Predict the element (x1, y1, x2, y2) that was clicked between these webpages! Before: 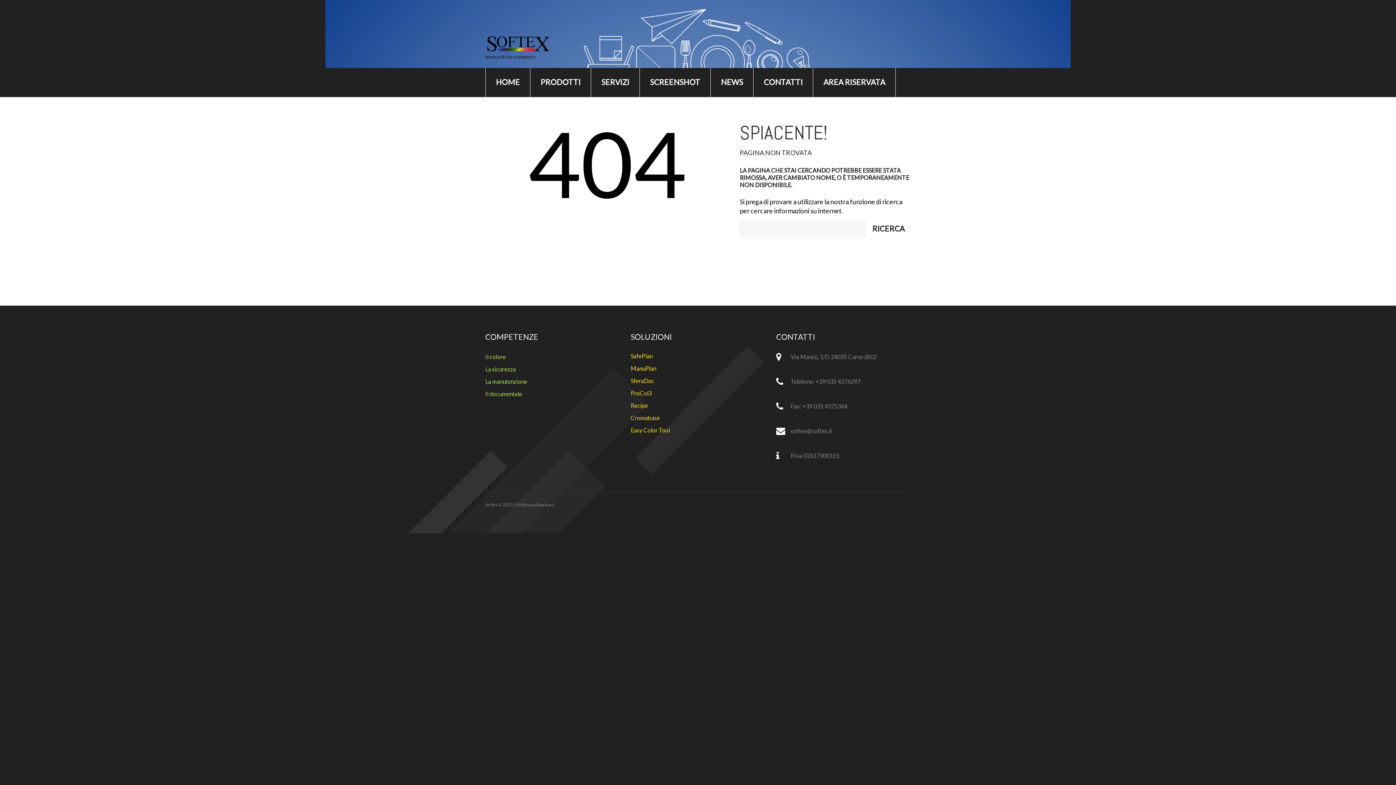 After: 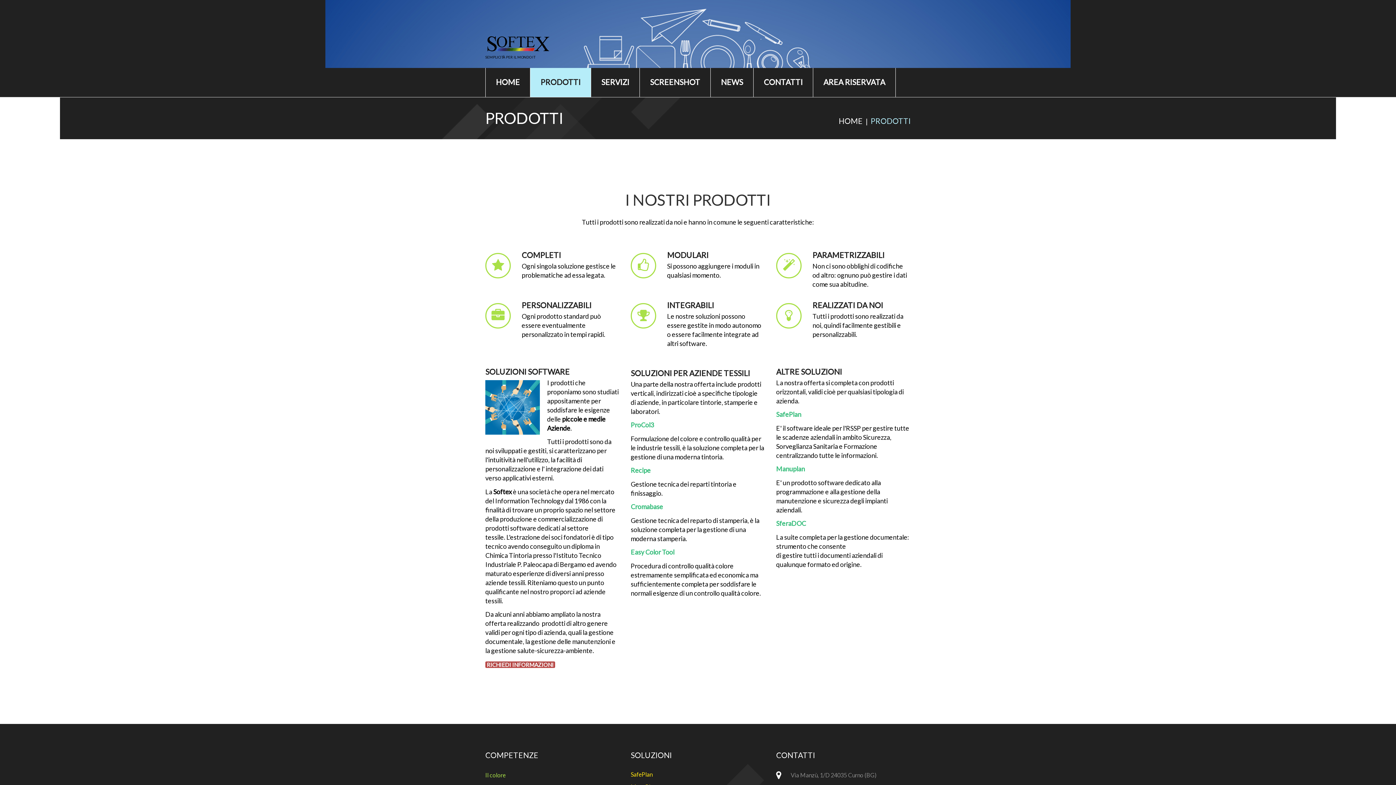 Action: label: PRODOTTI bbox: (530, 68, 591, 97)